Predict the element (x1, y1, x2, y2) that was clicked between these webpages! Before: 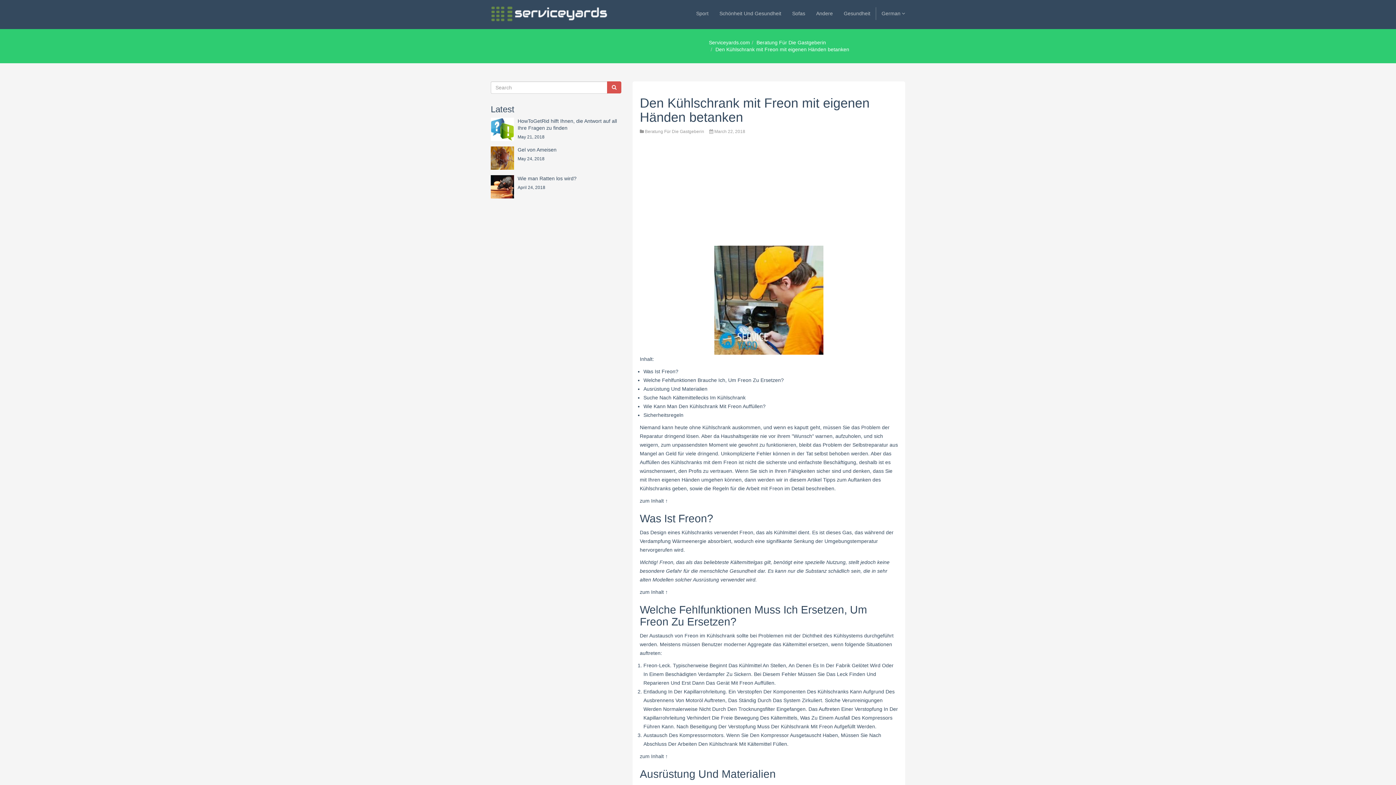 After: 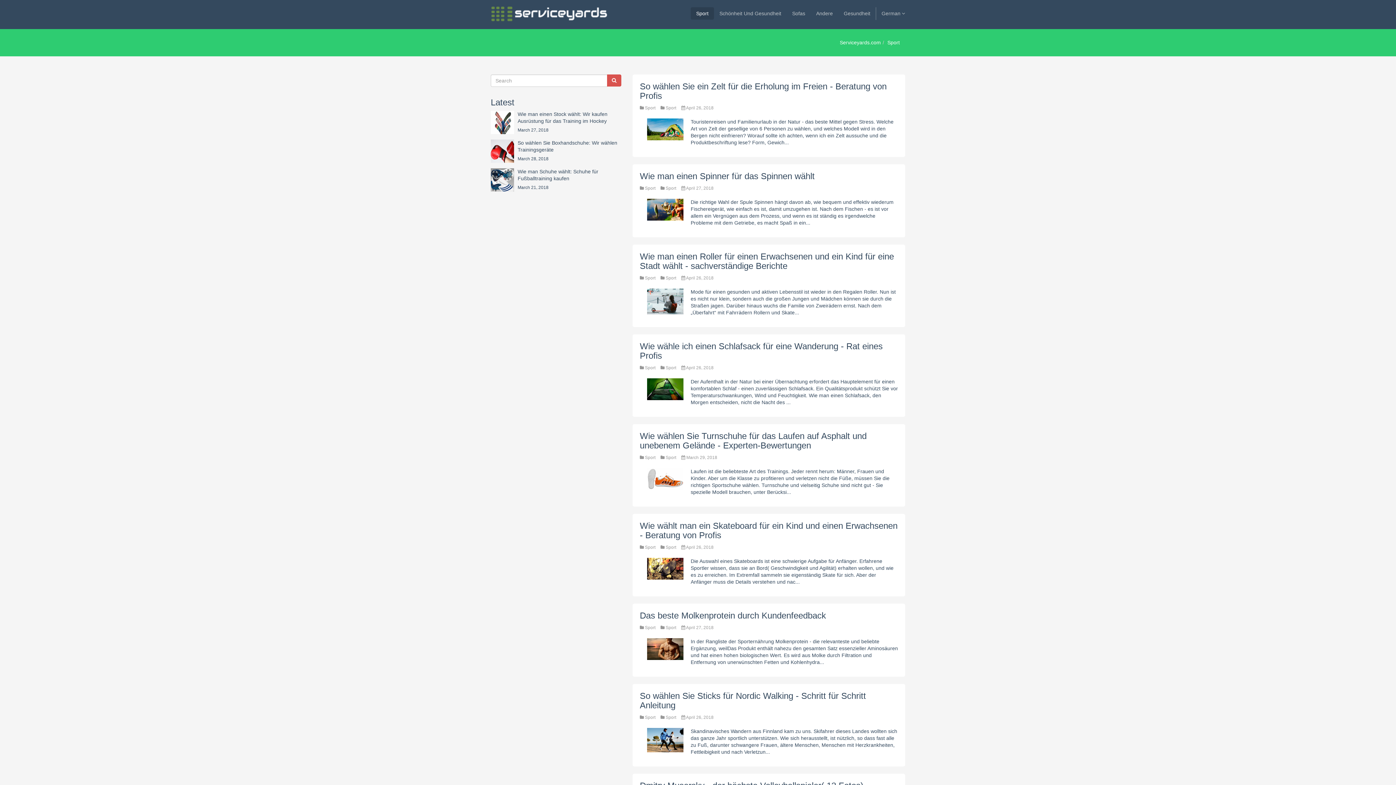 Action: label: Sport bbox: (690, 7, 714, 19)